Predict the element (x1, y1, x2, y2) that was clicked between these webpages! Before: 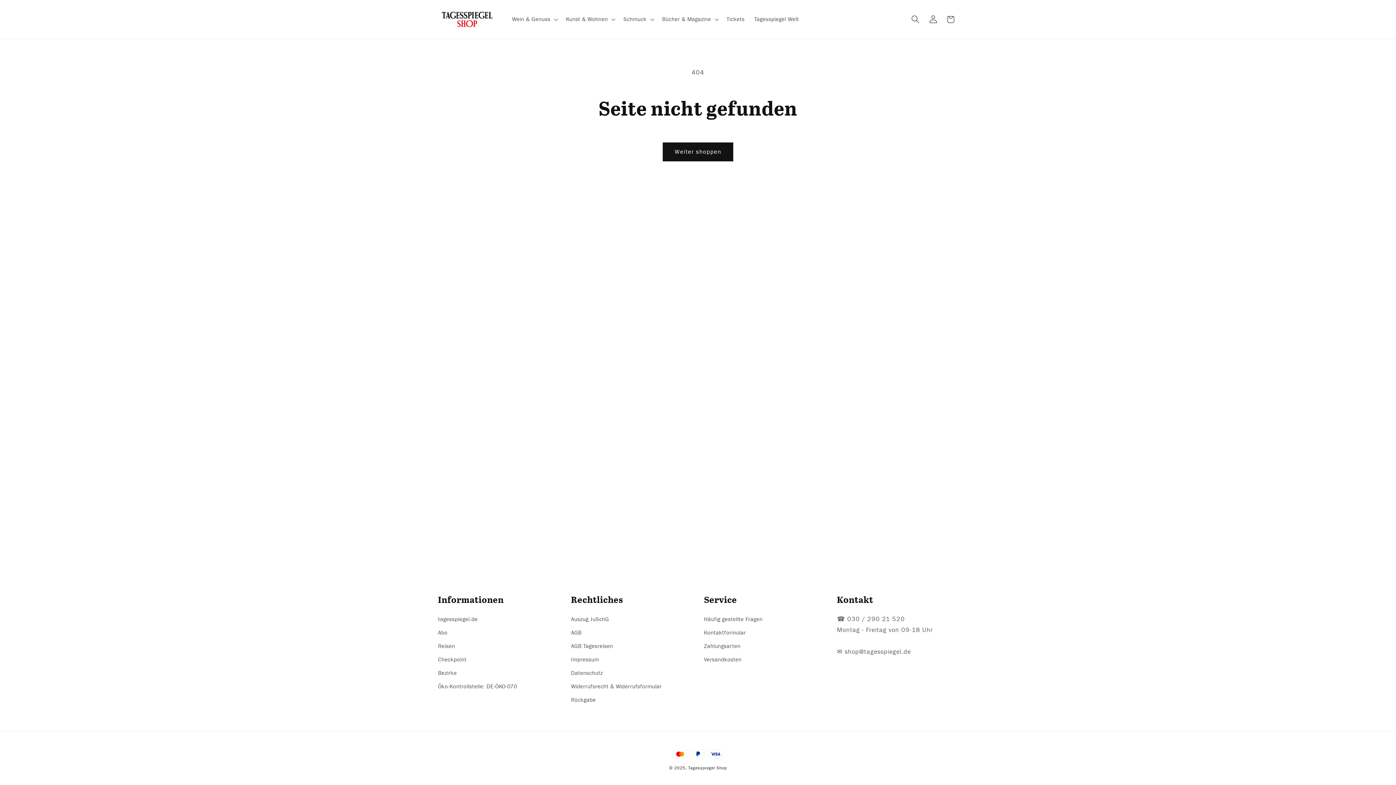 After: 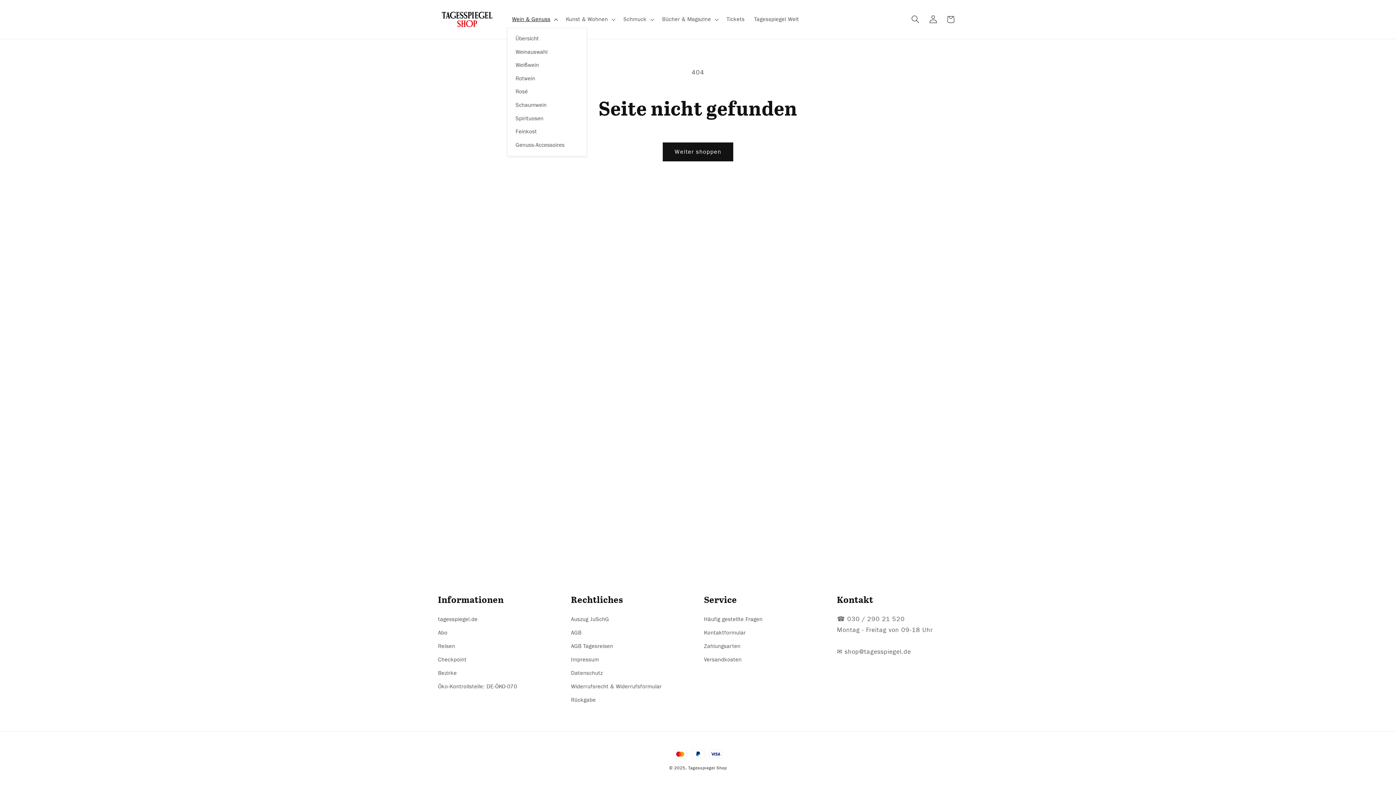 Action: label: Wein & Genuss bbox: (507, 11, 561, 27)